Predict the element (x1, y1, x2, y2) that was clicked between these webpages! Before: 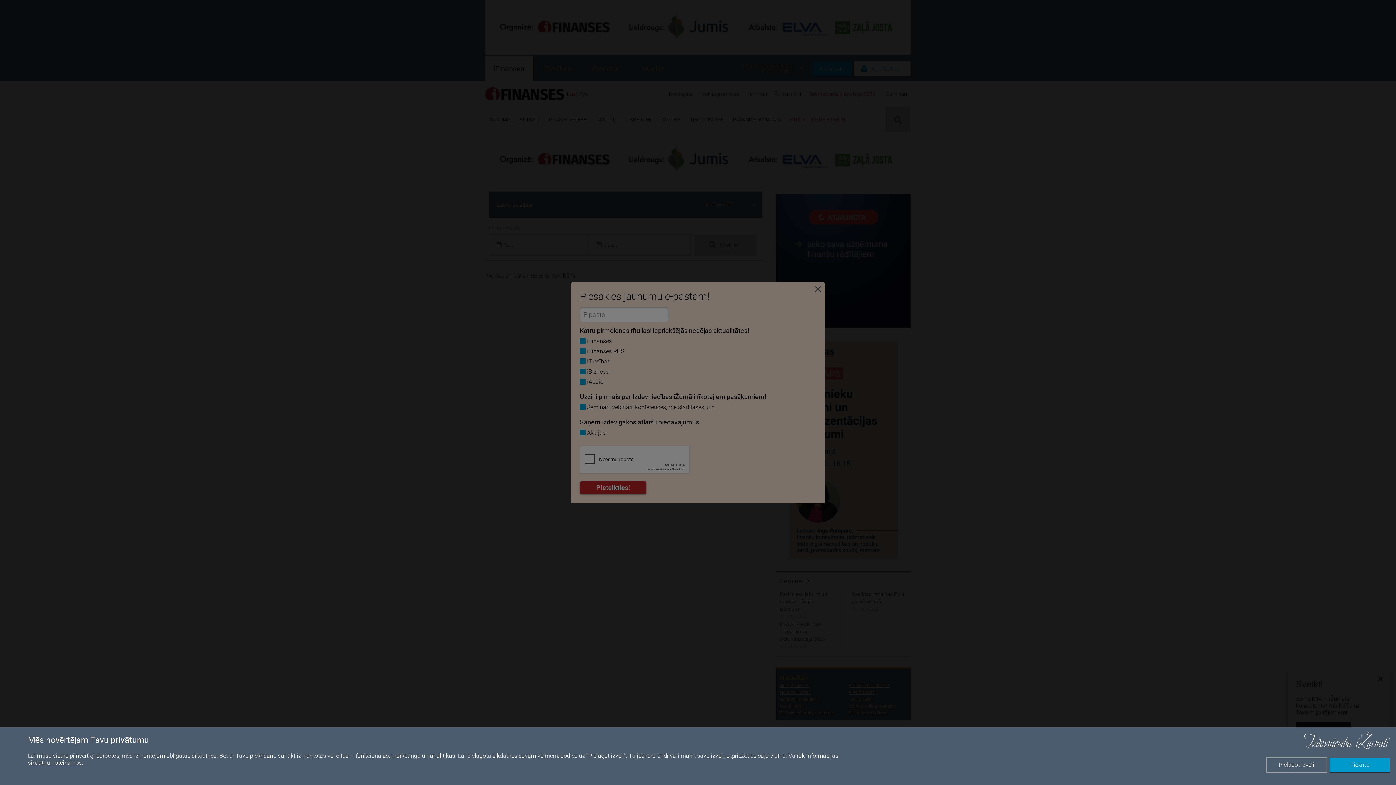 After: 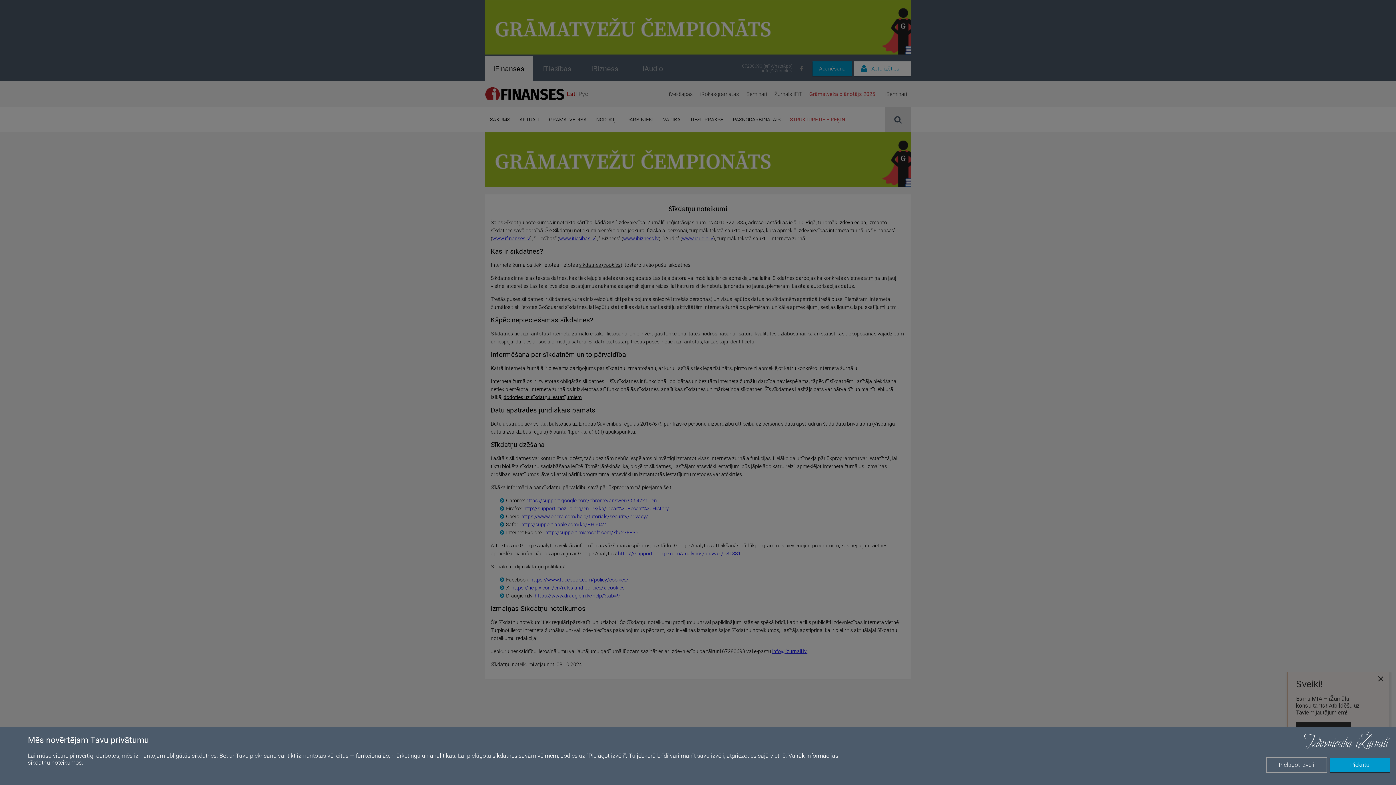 Action: bbox: (27, 759, 81, 766) label: sīkdatņu noteikumos